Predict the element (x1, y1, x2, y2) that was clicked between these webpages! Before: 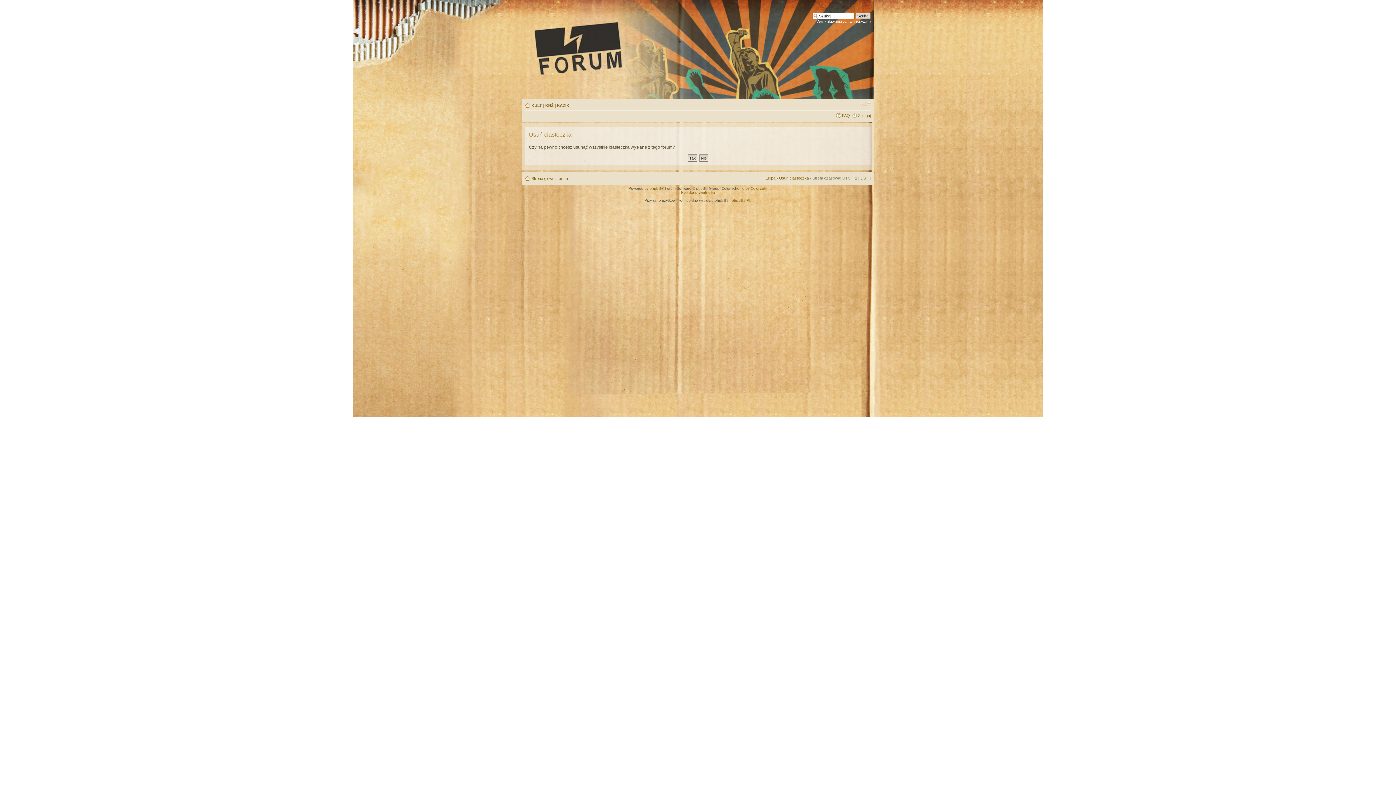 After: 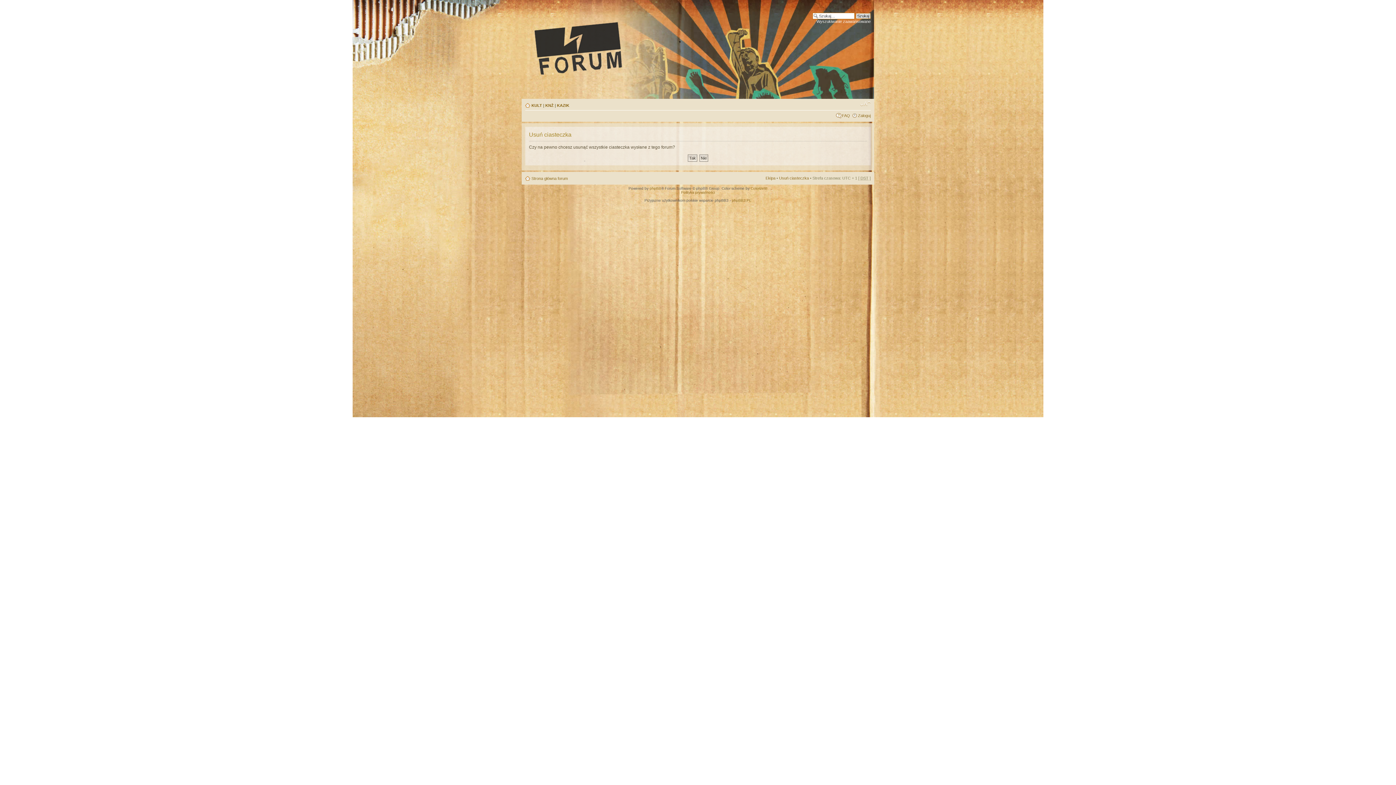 Action: bbox: (860, 100, 870, 107) label: Zmień rozmiar tekstu